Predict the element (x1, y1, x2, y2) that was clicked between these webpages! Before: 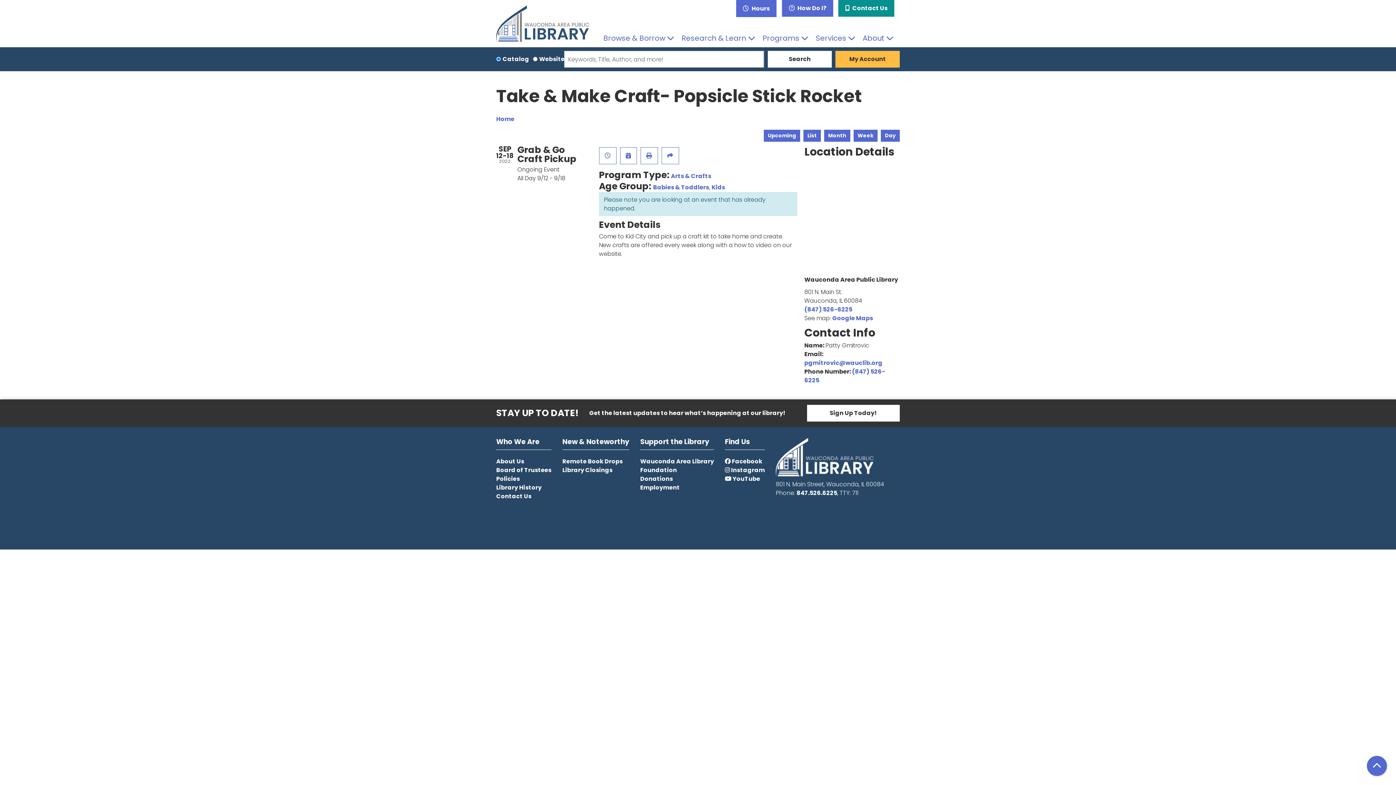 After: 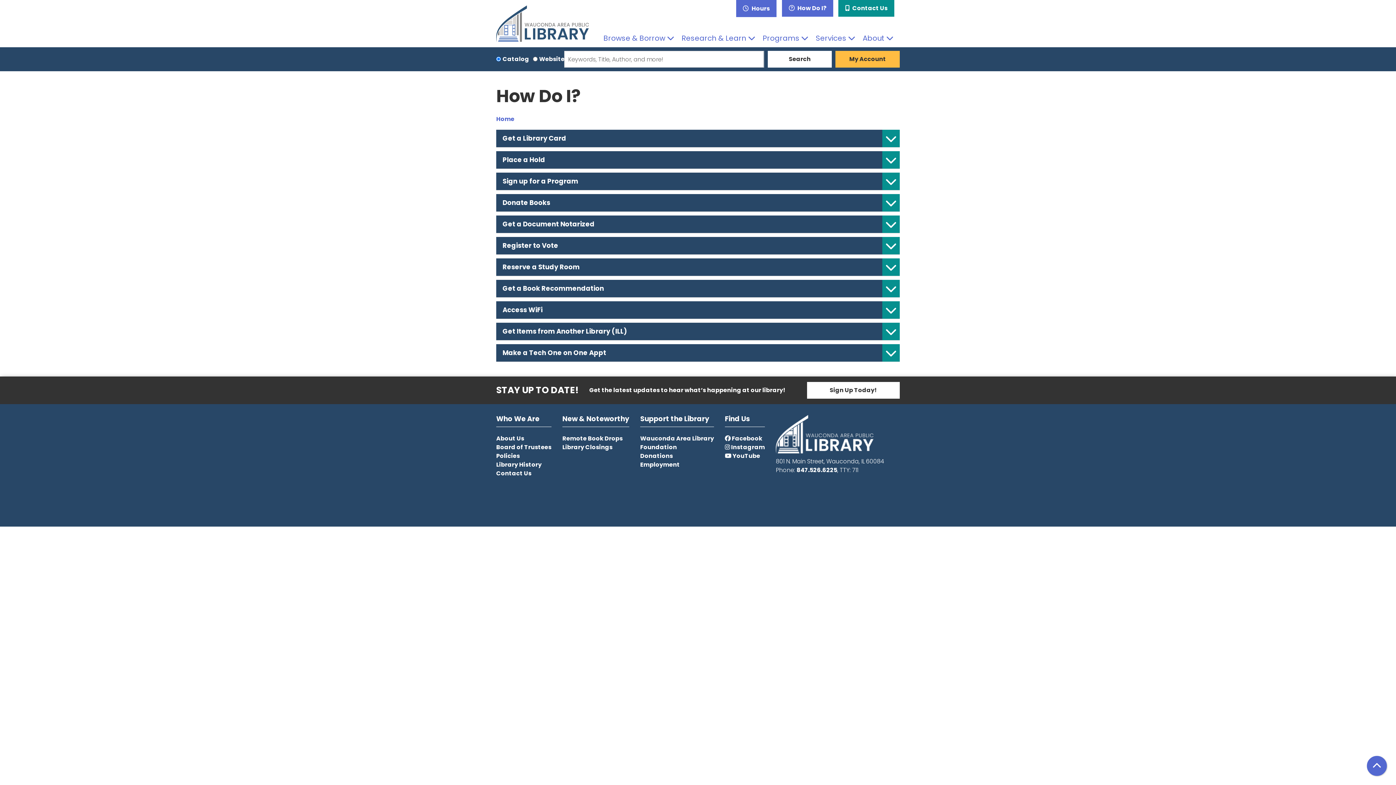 Action: bbox: (782, 0, 833, 16) label:  How Do I?